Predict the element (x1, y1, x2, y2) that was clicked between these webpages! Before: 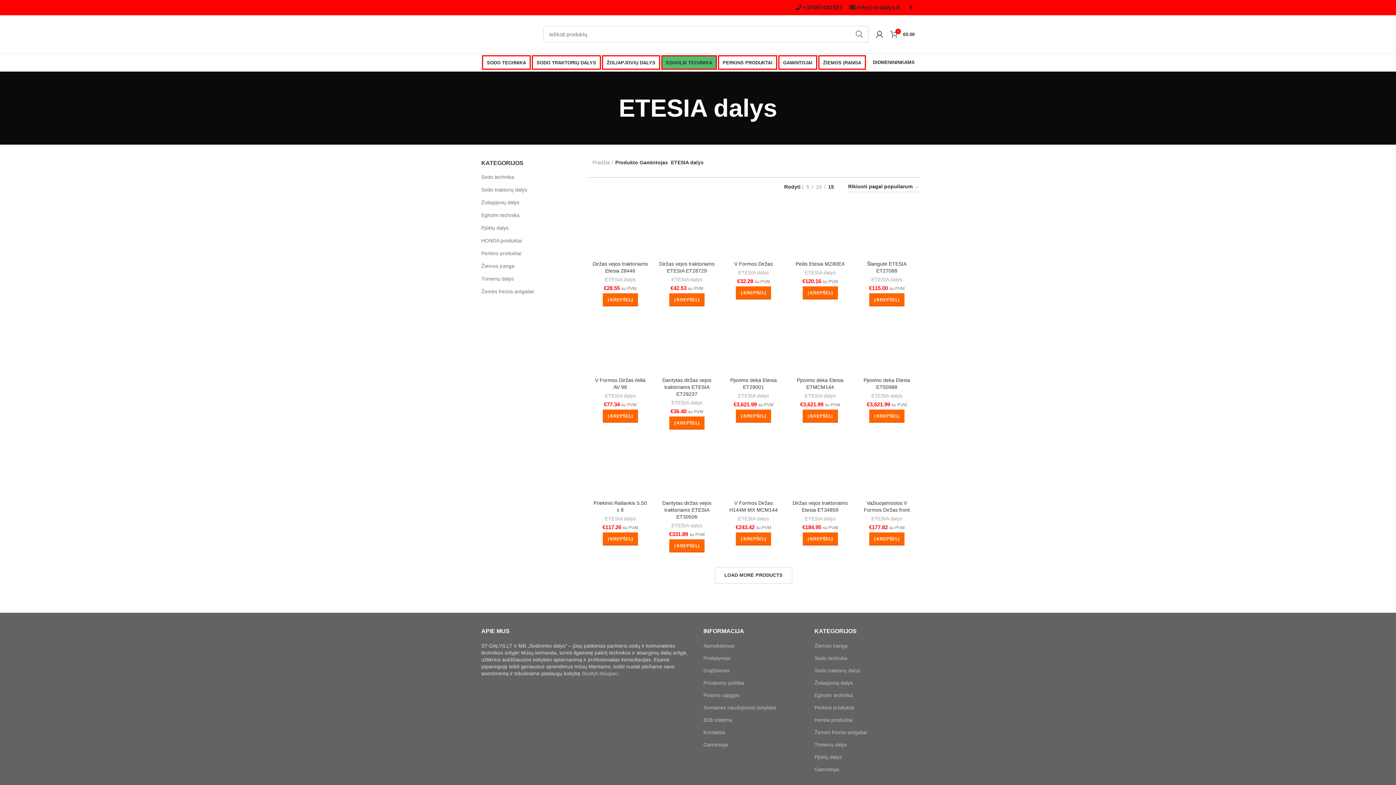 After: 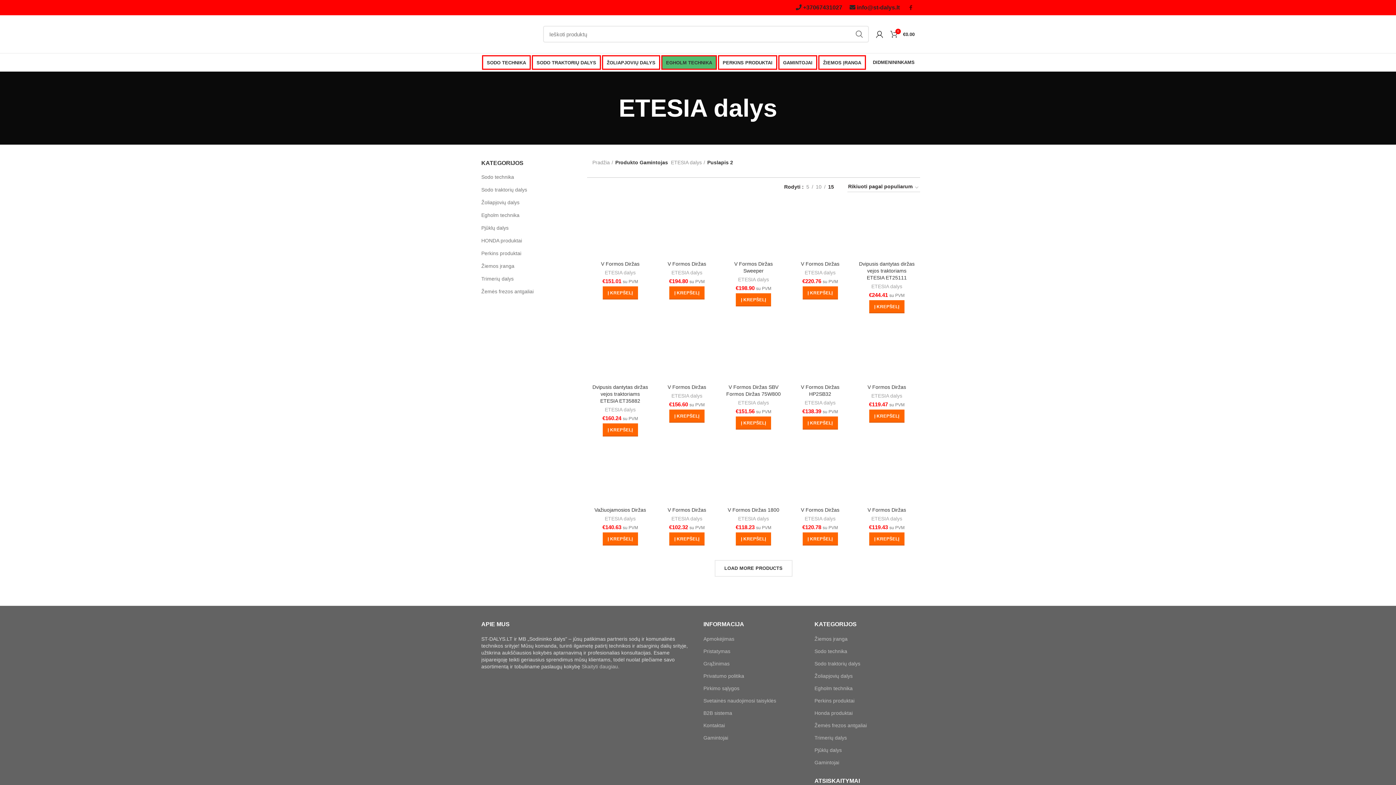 Action: bbox: (714, 567, 792, 583) label: LOAD MORE PRODUCTS